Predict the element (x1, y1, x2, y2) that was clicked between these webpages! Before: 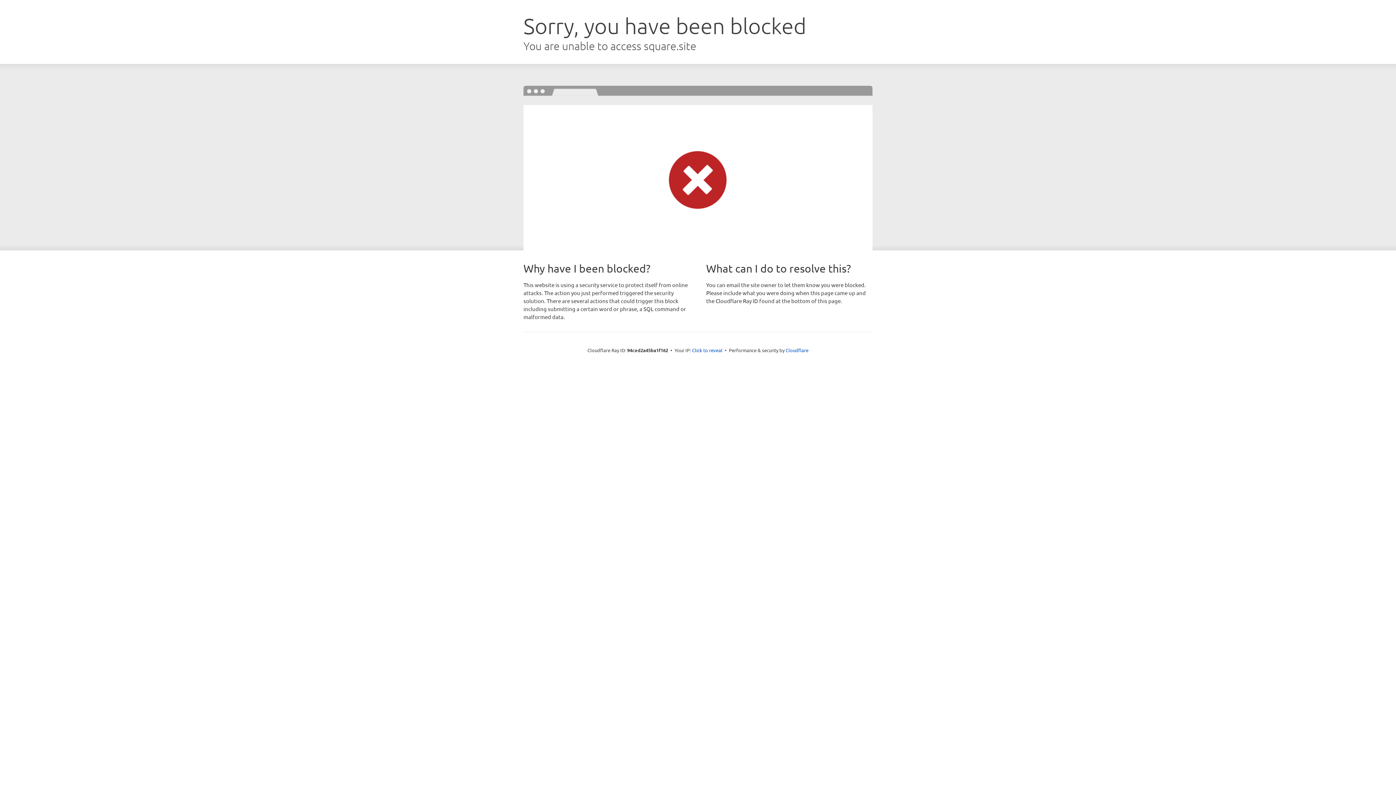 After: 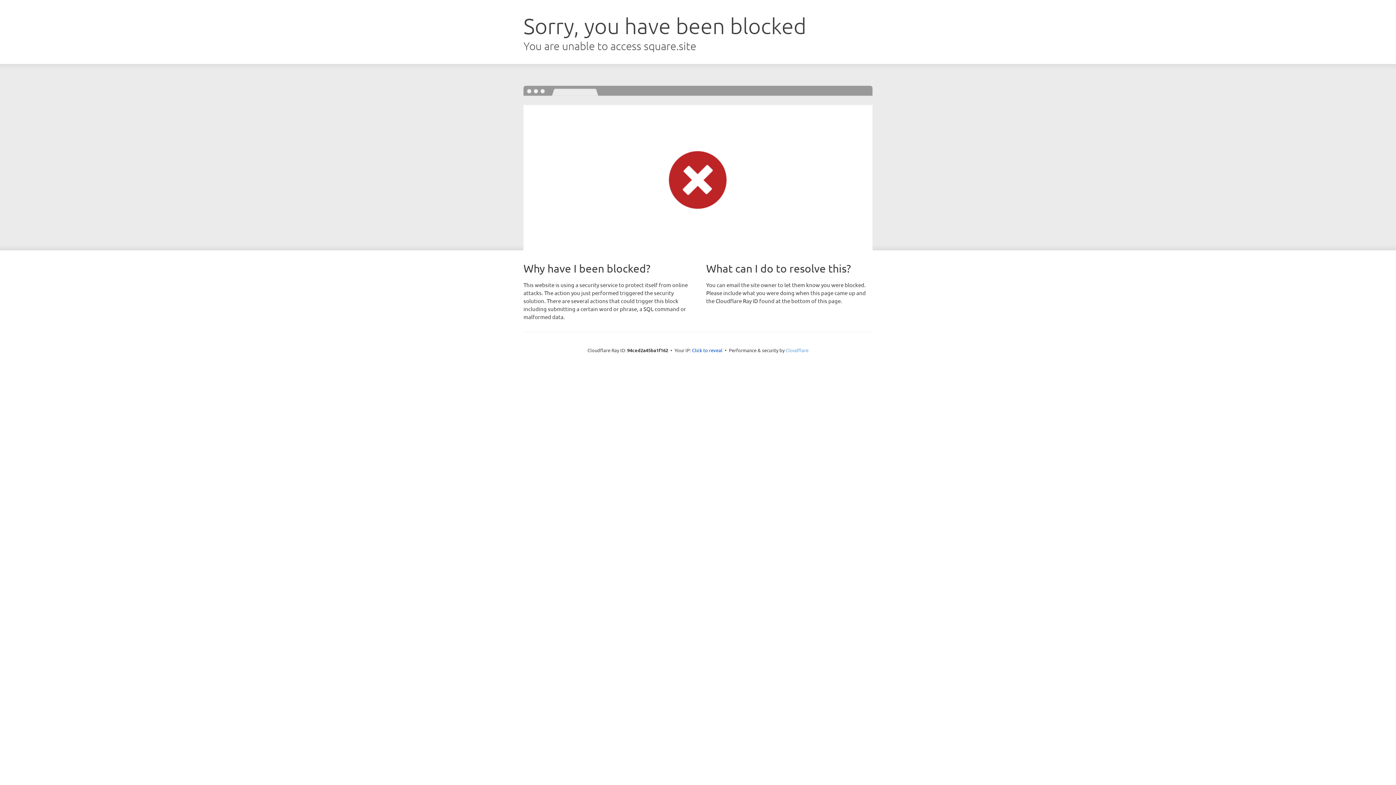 Action: label: Cloudflare bbox: (785, 347, 808, 353)